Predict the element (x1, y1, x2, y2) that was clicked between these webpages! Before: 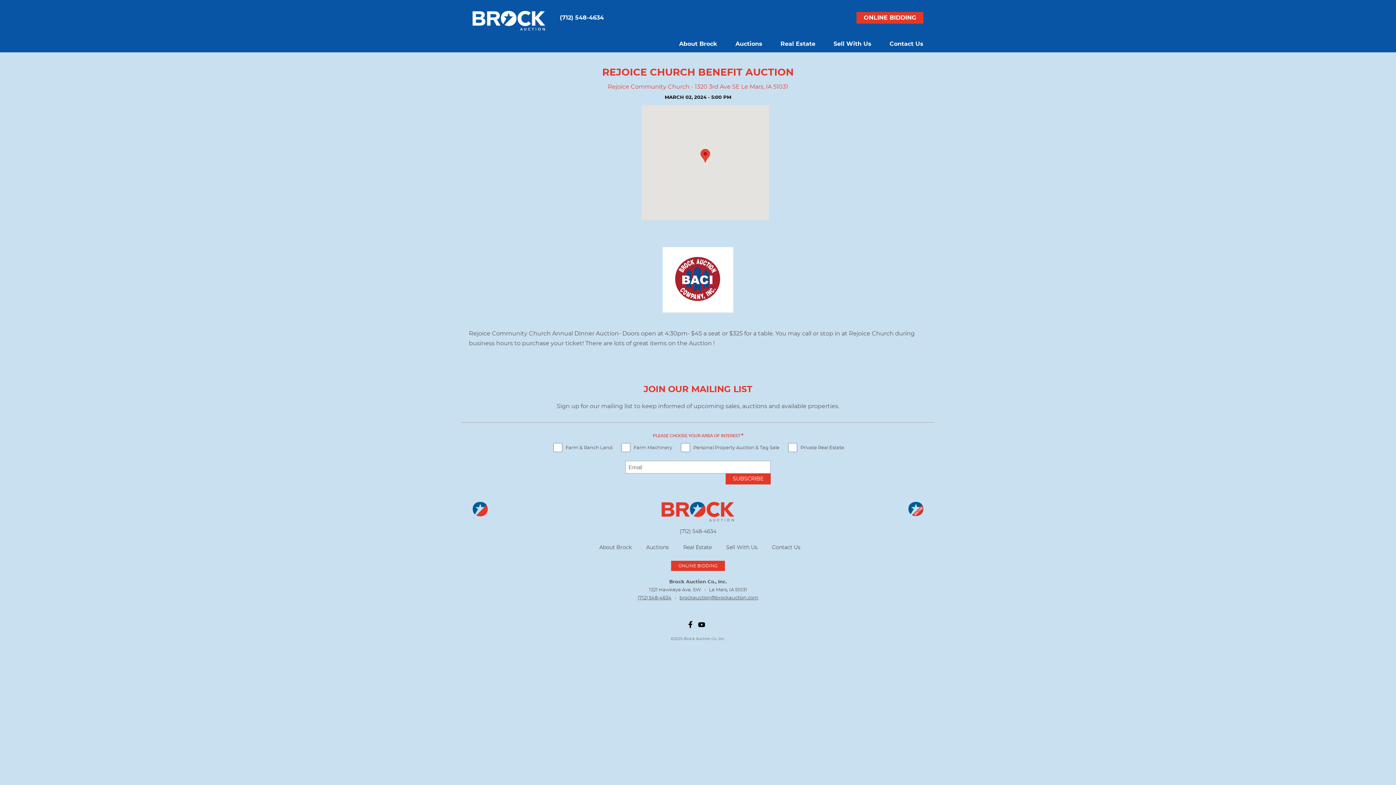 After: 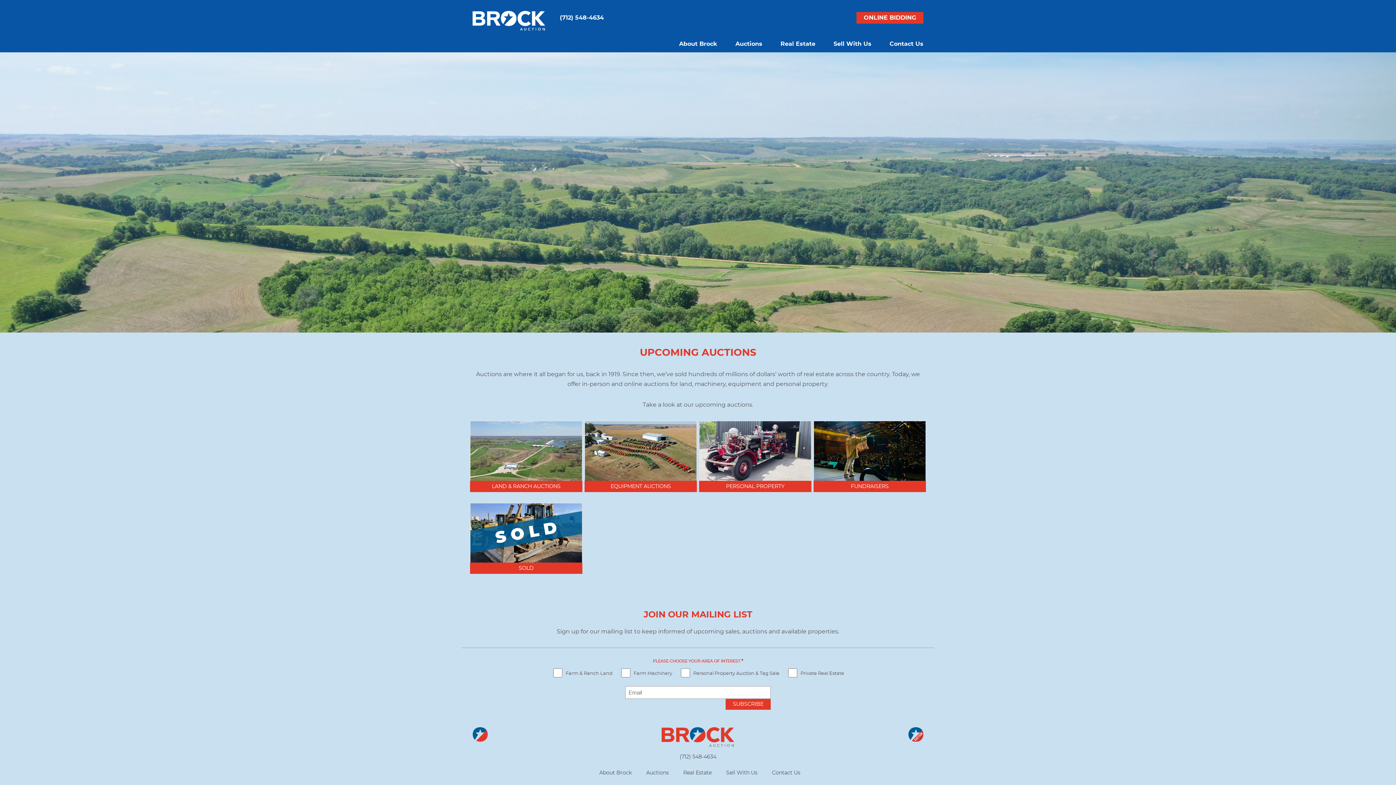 Action: label: Auctions bbox: (640, 541, 674, 553)